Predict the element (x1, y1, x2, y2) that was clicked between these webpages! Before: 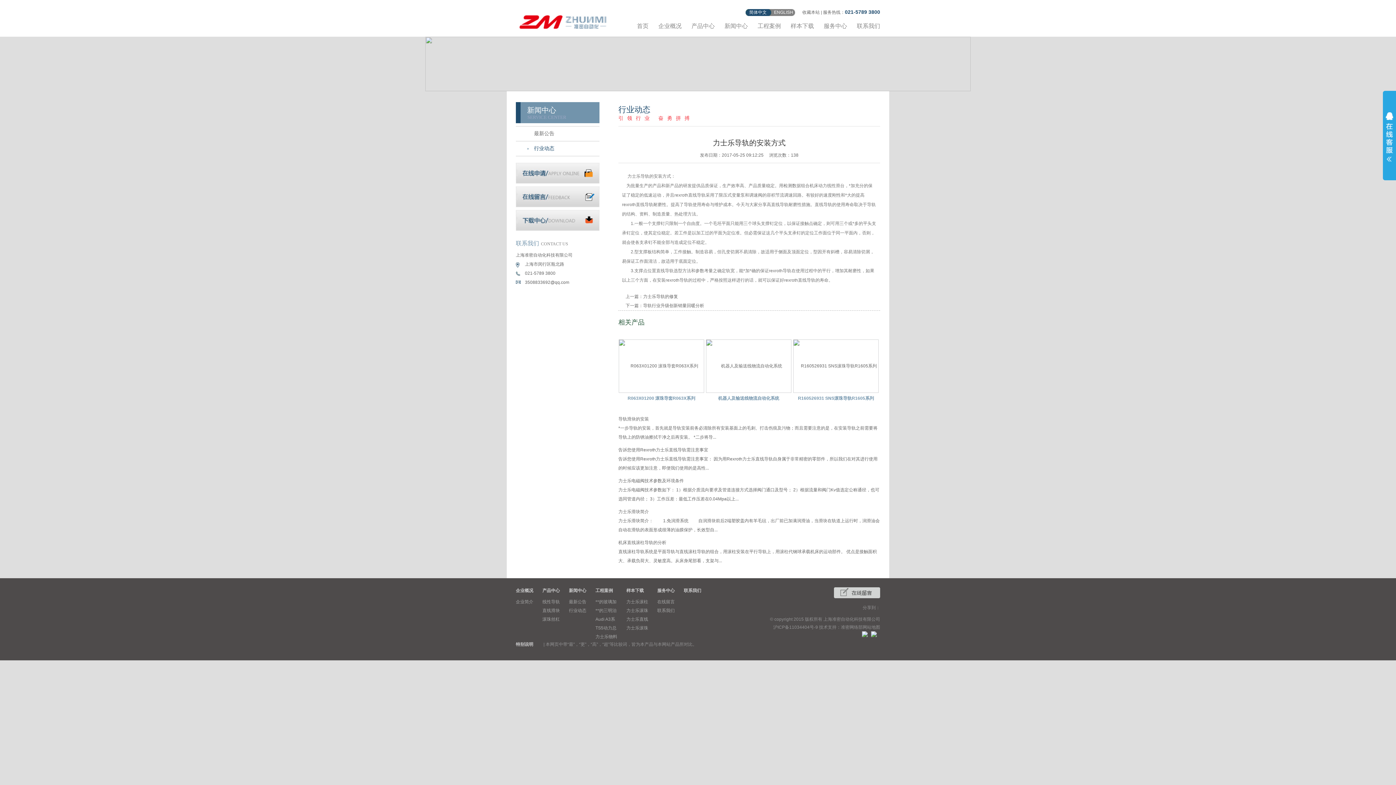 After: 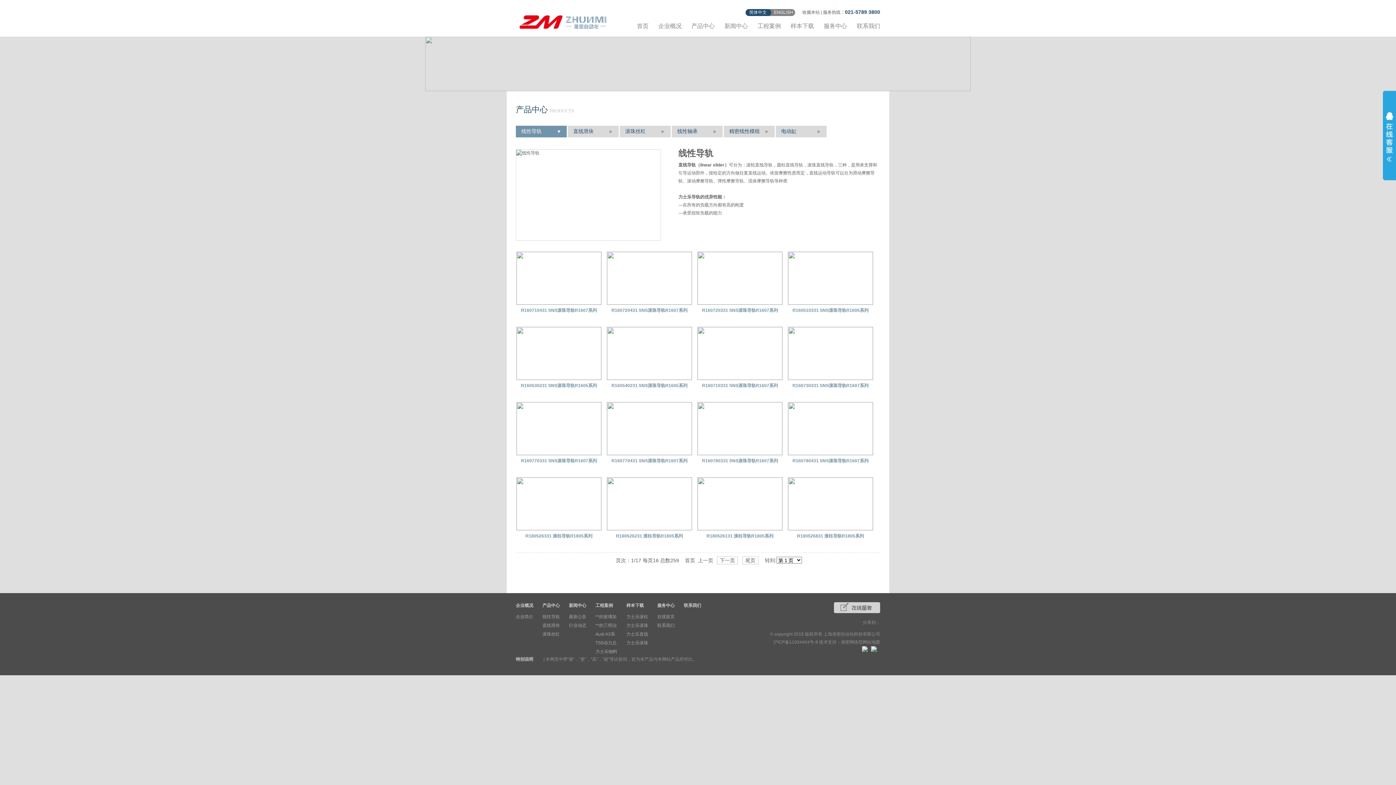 Action: bbox: (542, 599, 560, 604) label: 线性导轨